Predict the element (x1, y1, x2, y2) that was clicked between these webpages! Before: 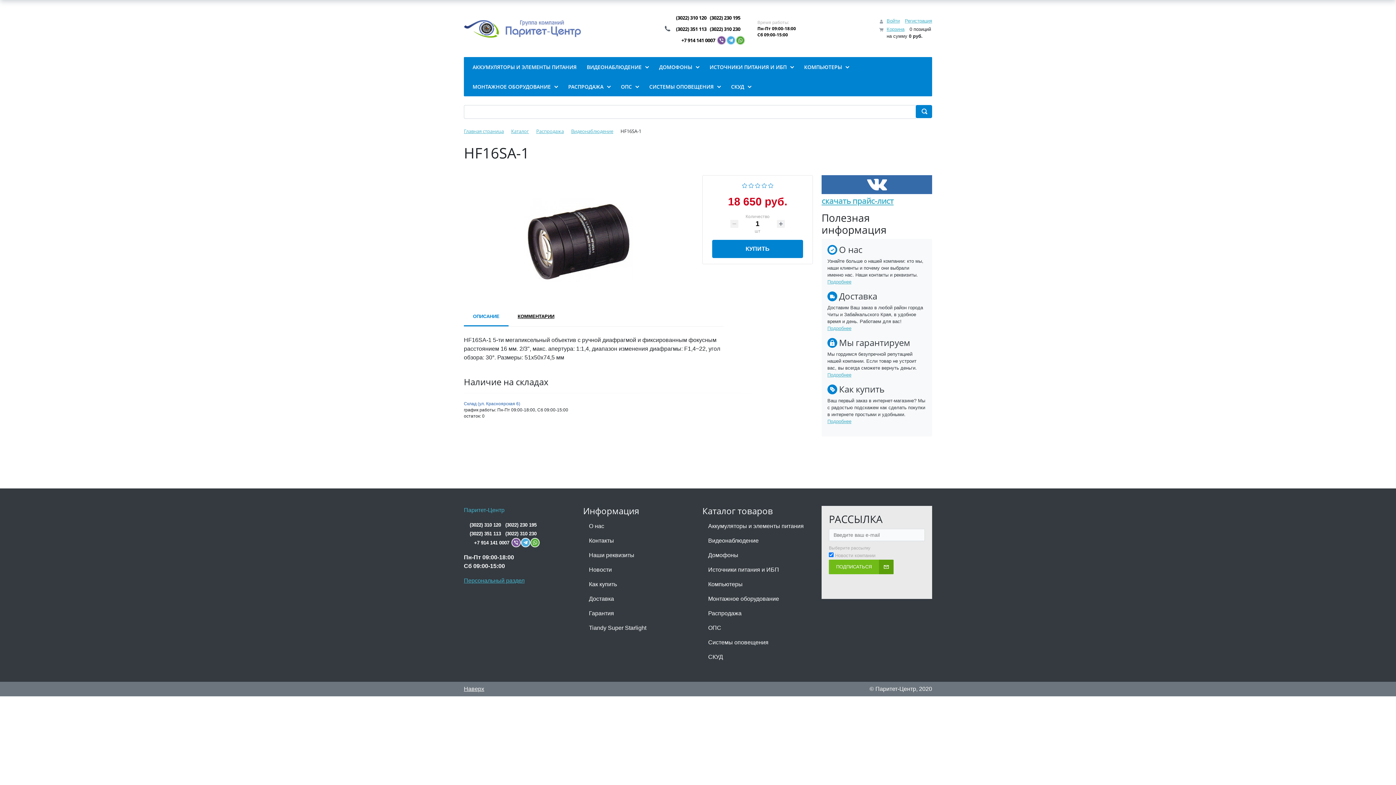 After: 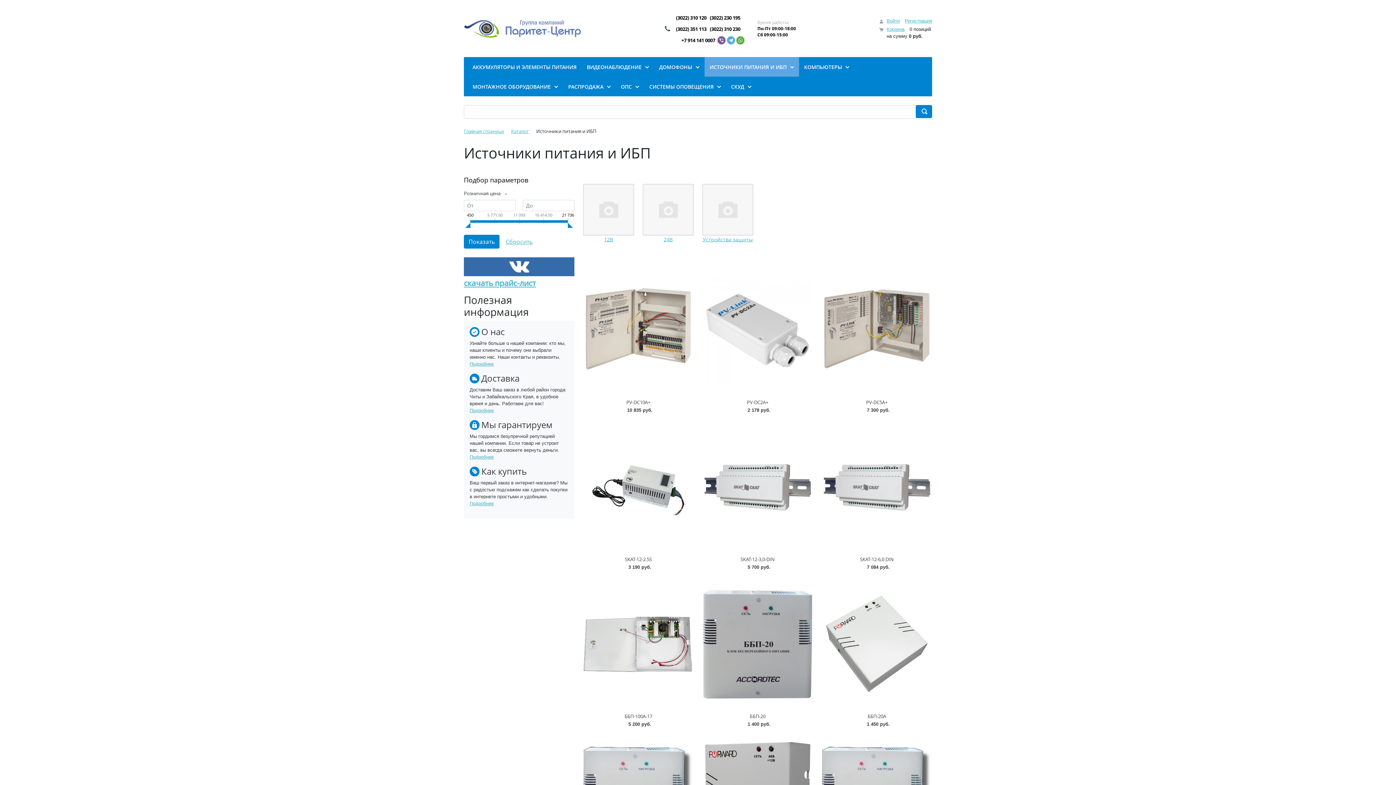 Action: label: ИСТОЧНИКИ ПИТАНИЯ И ИБП bbox: (704, 57, 799, 76)